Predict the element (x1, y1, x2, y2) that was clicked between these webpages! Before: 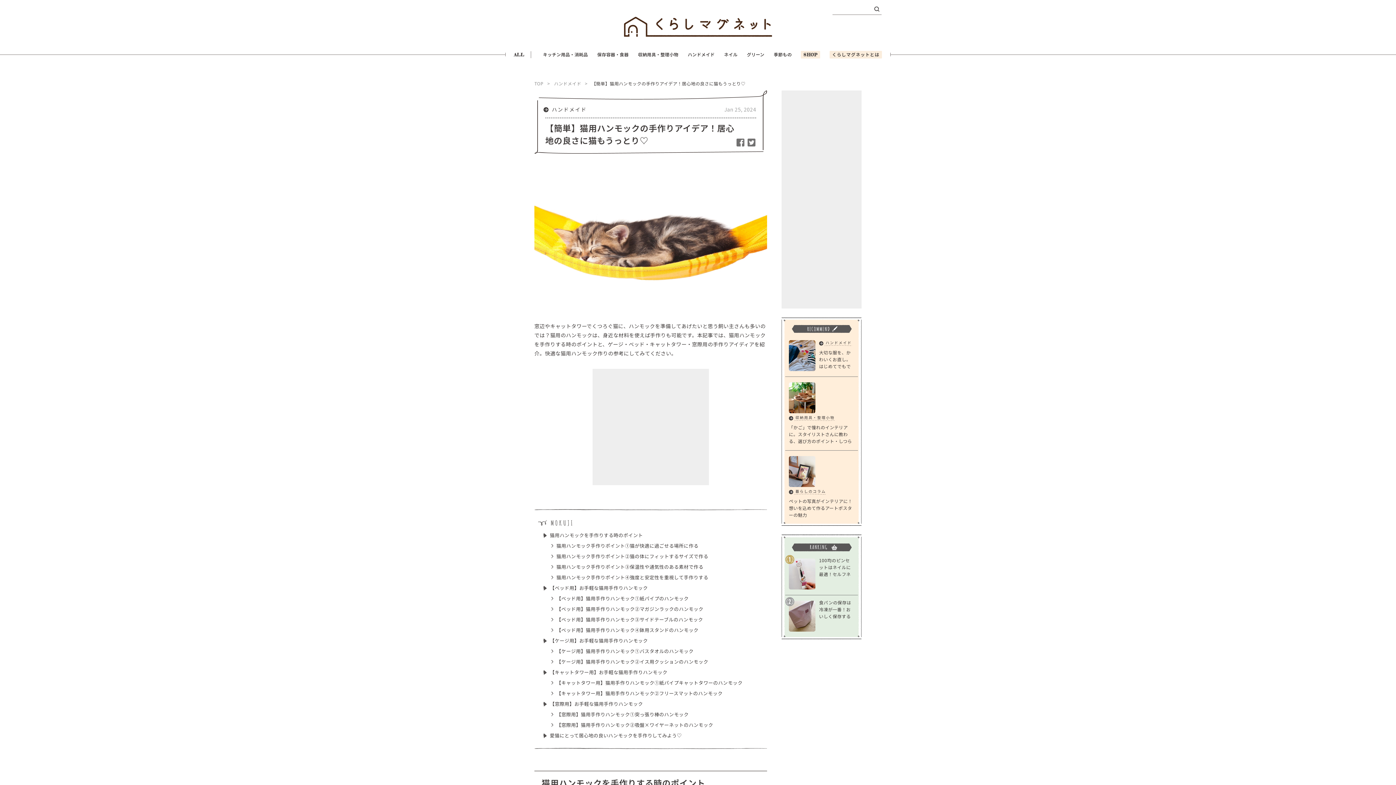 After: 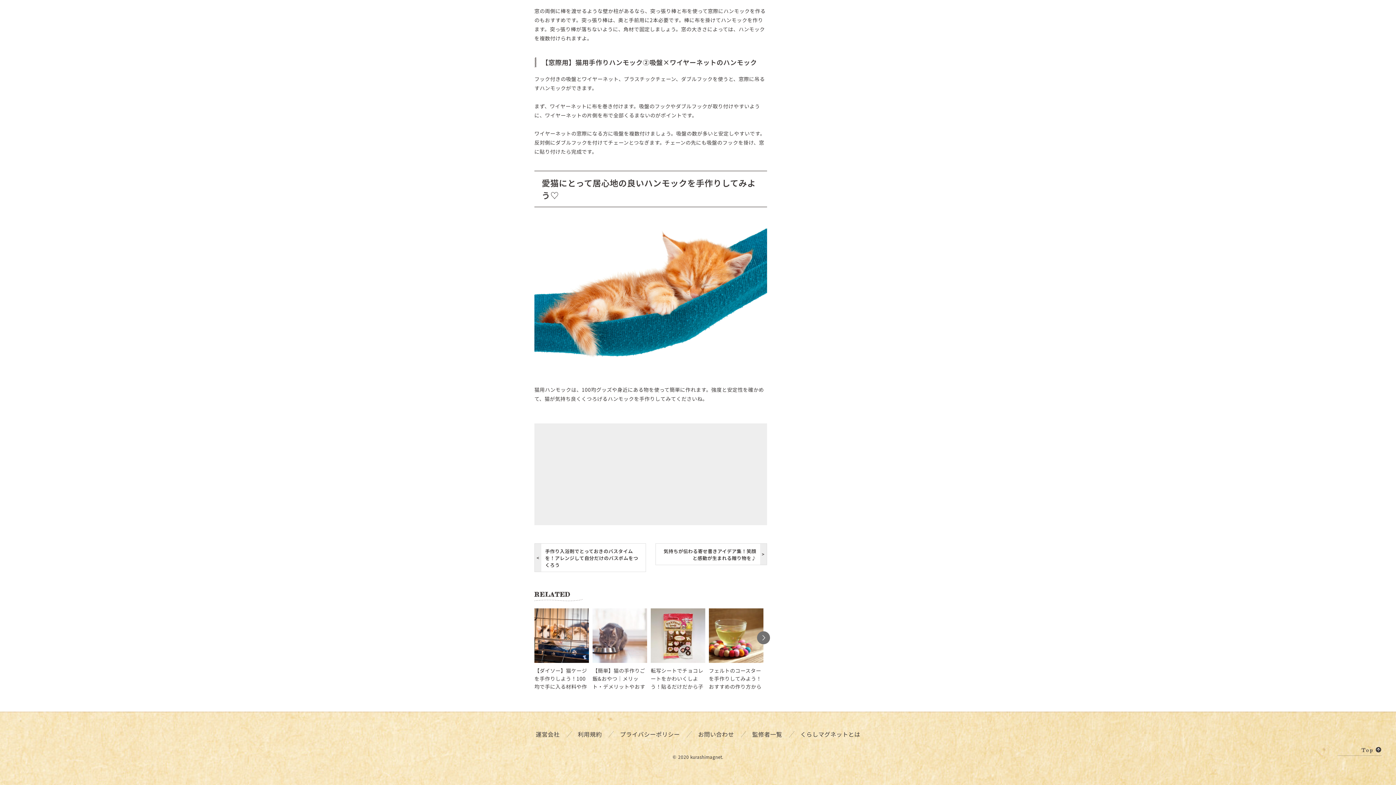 Action: bbox: (551, 721, 713, 729) label: 5.2 【窓際用】猫用手作りハンモック②吸盤×ワイヤーネットのハンモック